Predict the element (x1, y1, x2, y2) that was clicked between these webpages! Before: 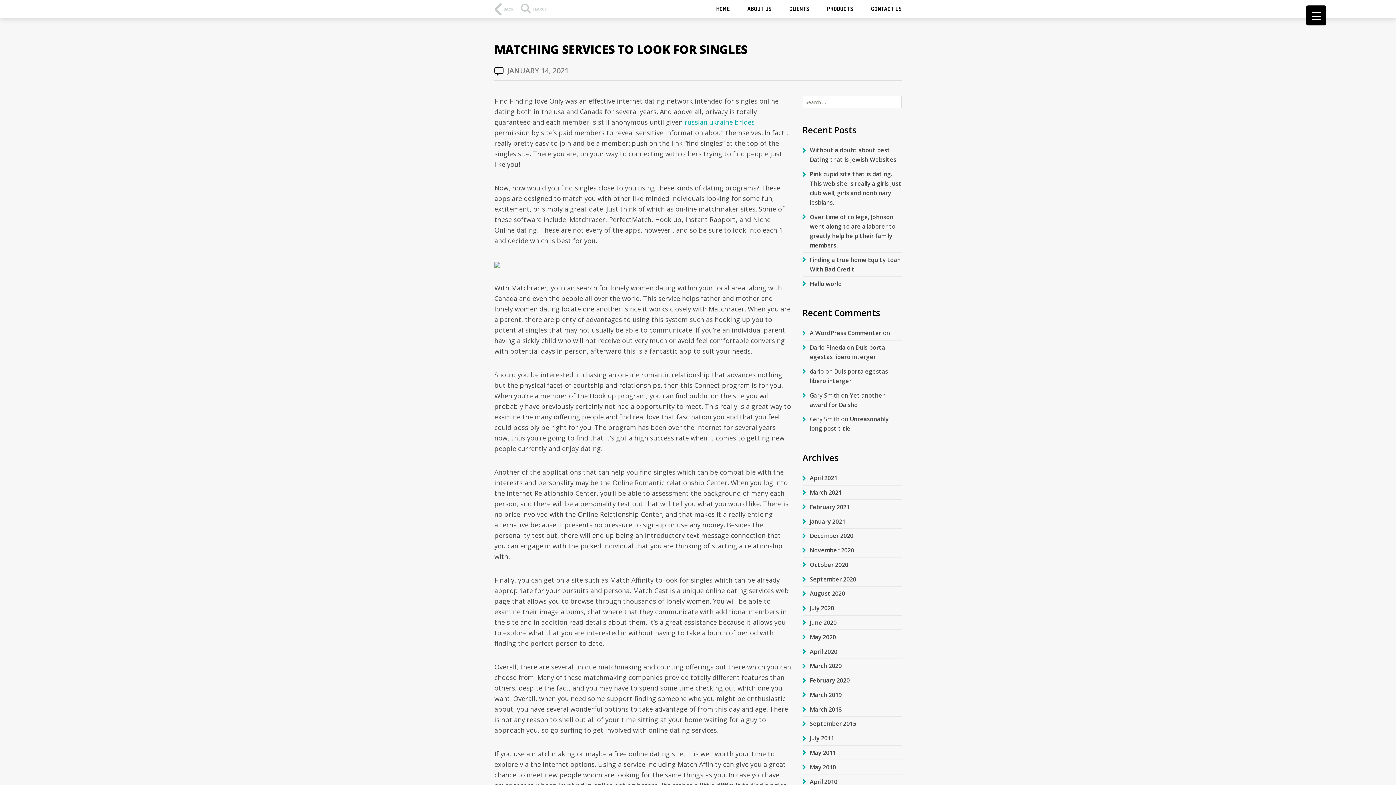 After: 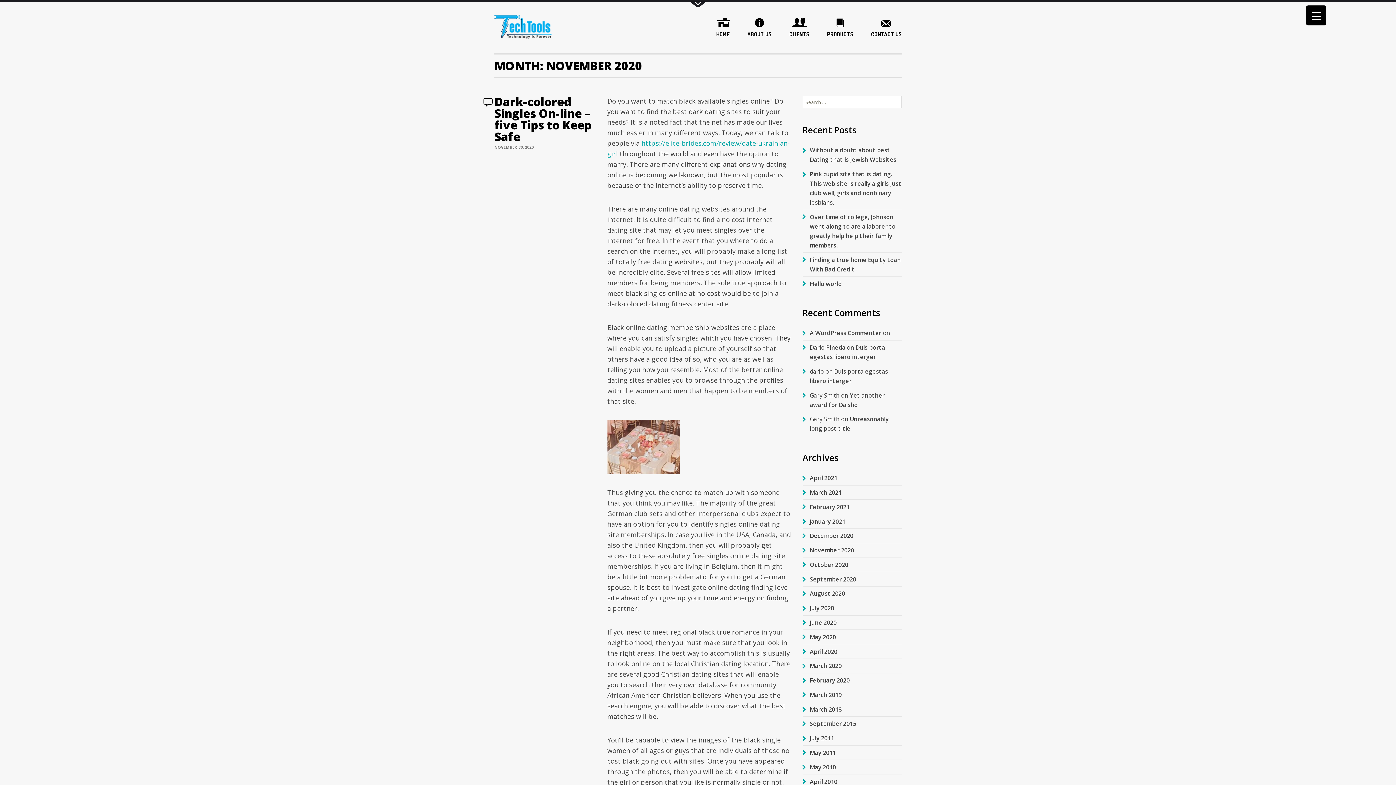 Action: label: November 2020 bbox: (810, 546, 854, 554)